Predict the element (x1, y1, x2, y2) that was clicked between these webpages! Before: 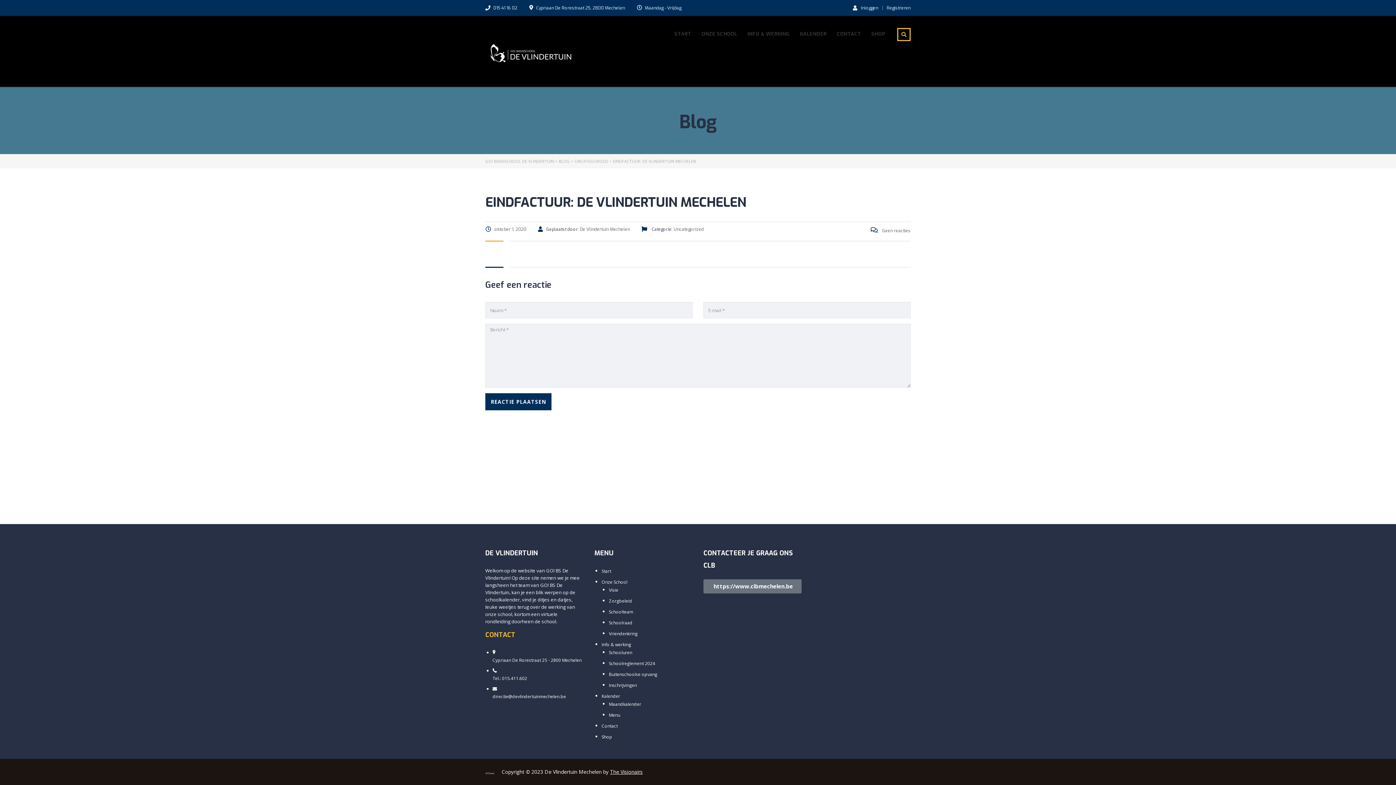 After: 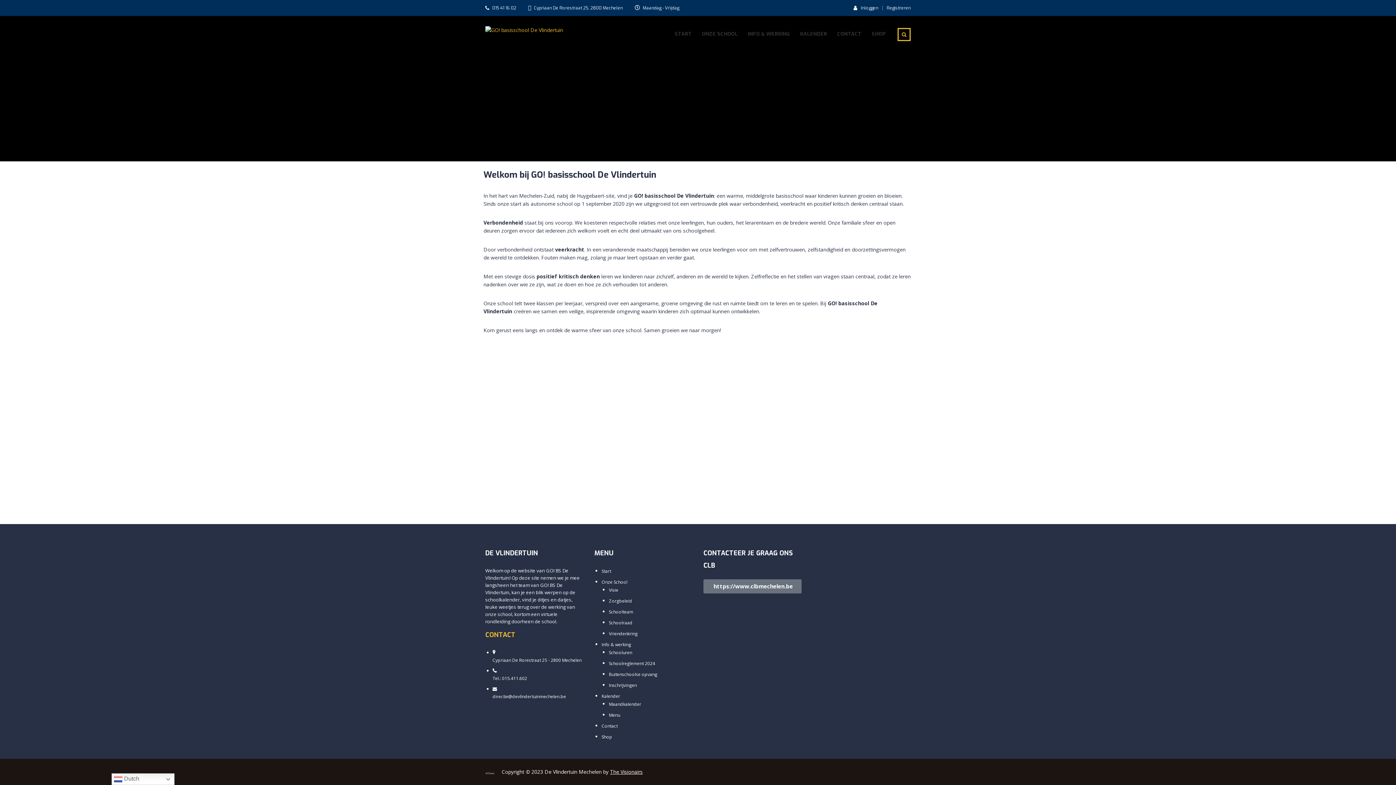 Action: bbox: (485, 158, 554, 164) label: GO! BASISSCHOOL DE VLINDERTUIN